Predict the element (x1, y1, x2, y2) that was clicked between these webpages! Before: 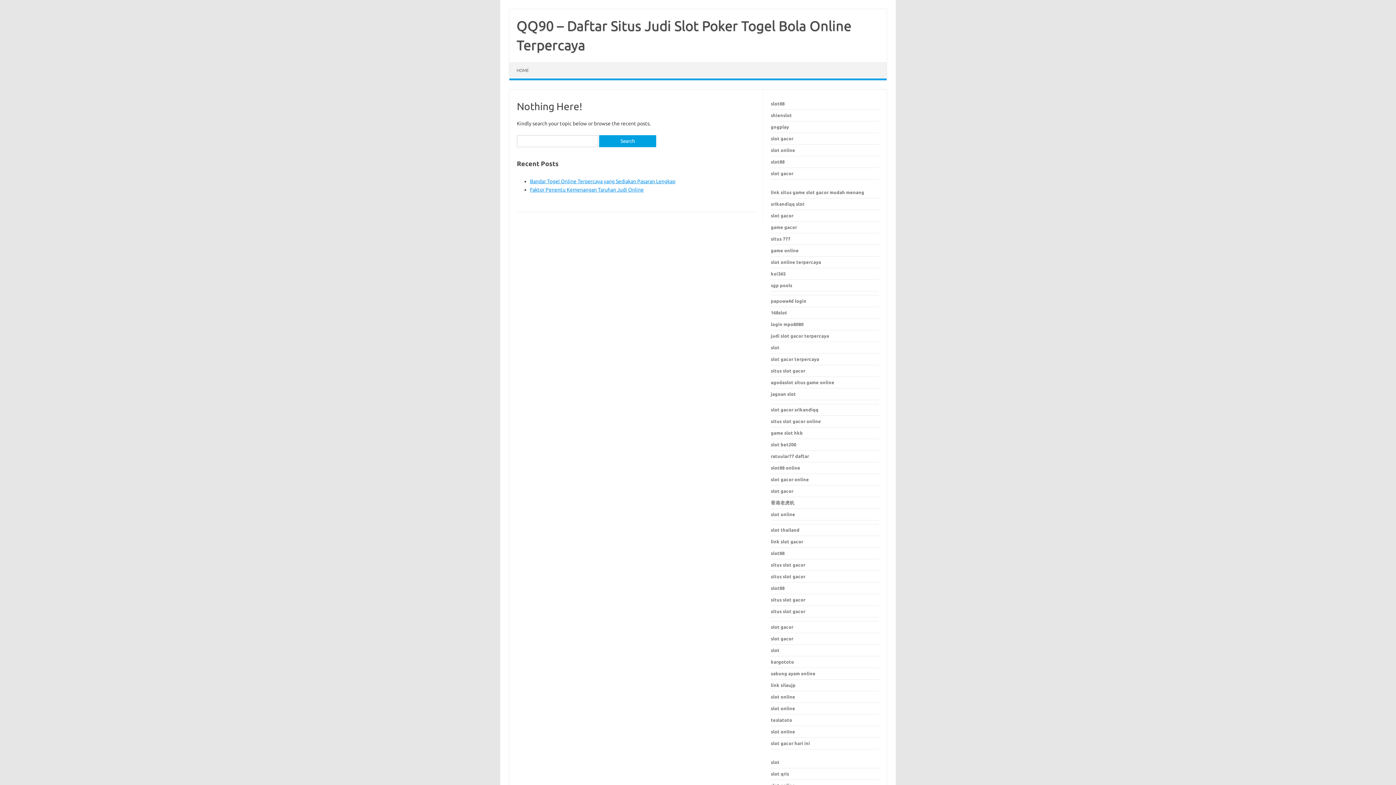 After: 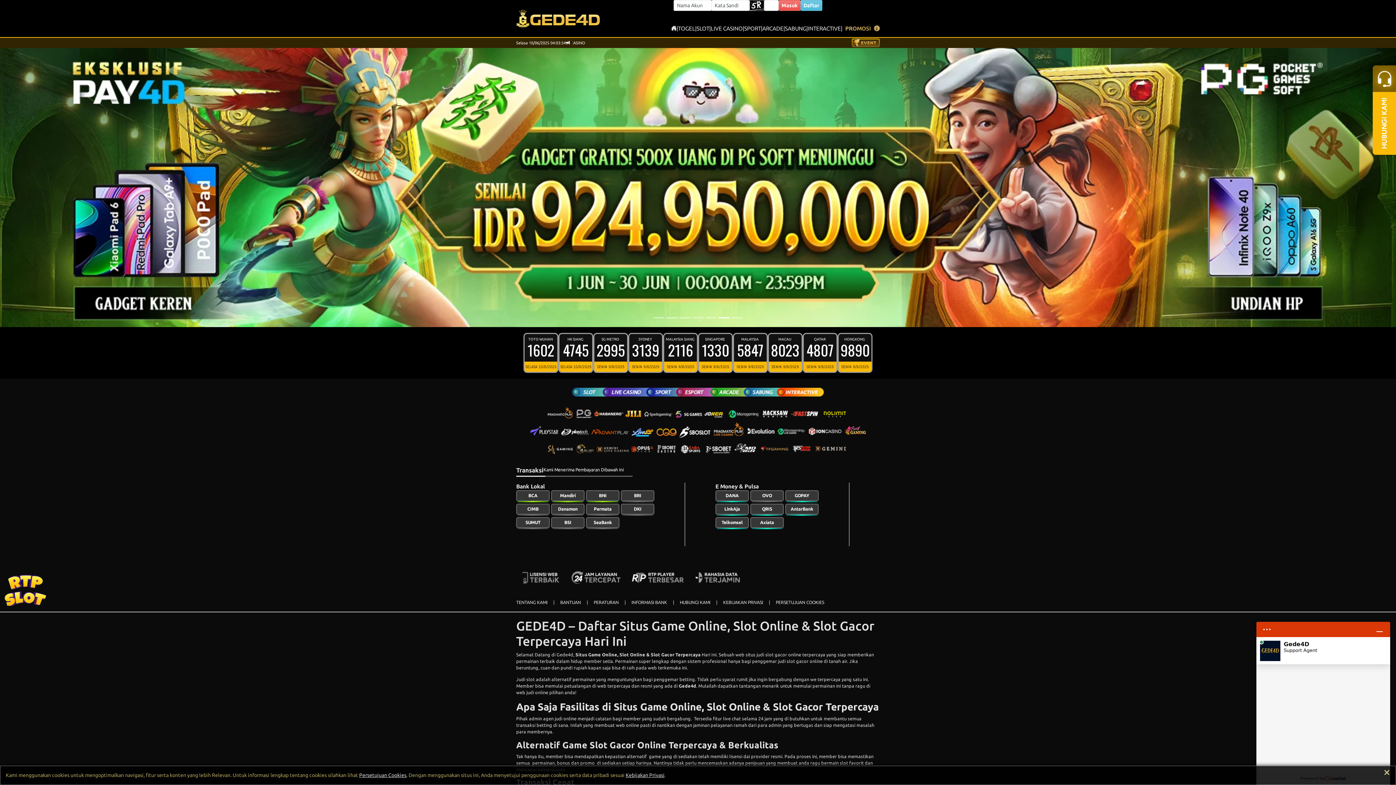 Action: label: slot gacor bbox: (771, 213, 793, 218)